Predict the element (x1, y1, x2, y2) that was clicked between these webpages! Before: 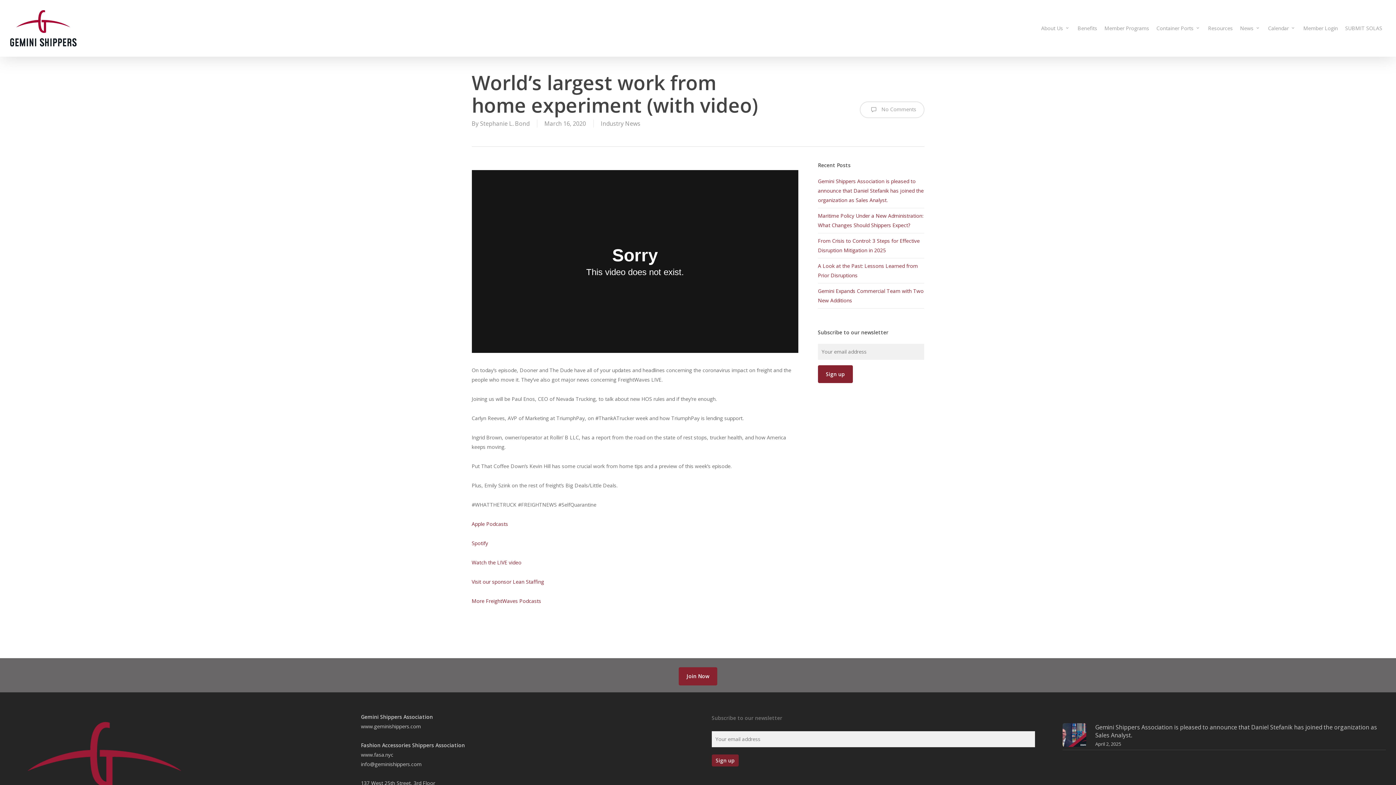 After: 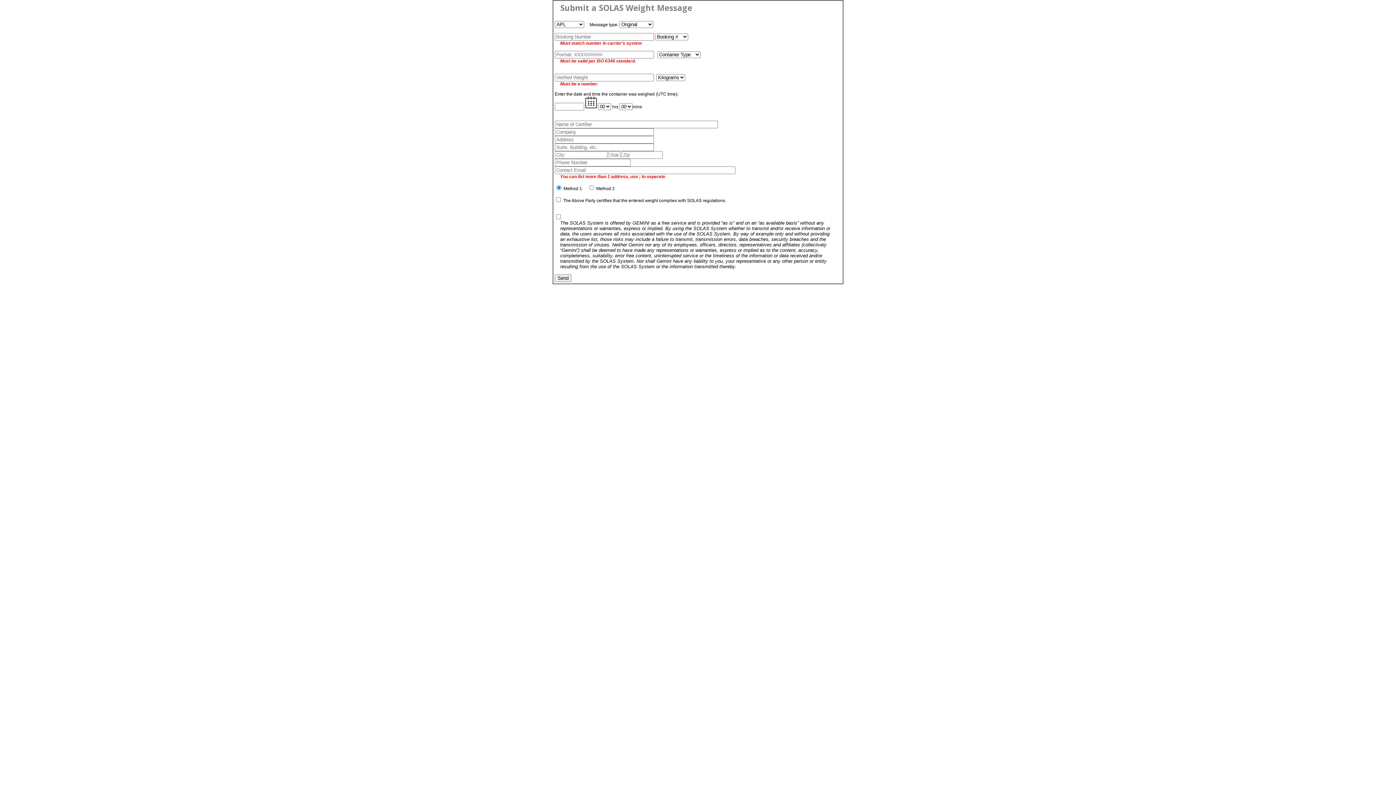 Action: bbox: (1345, 24, 1382, 32) label: SUBMIT SOLAS